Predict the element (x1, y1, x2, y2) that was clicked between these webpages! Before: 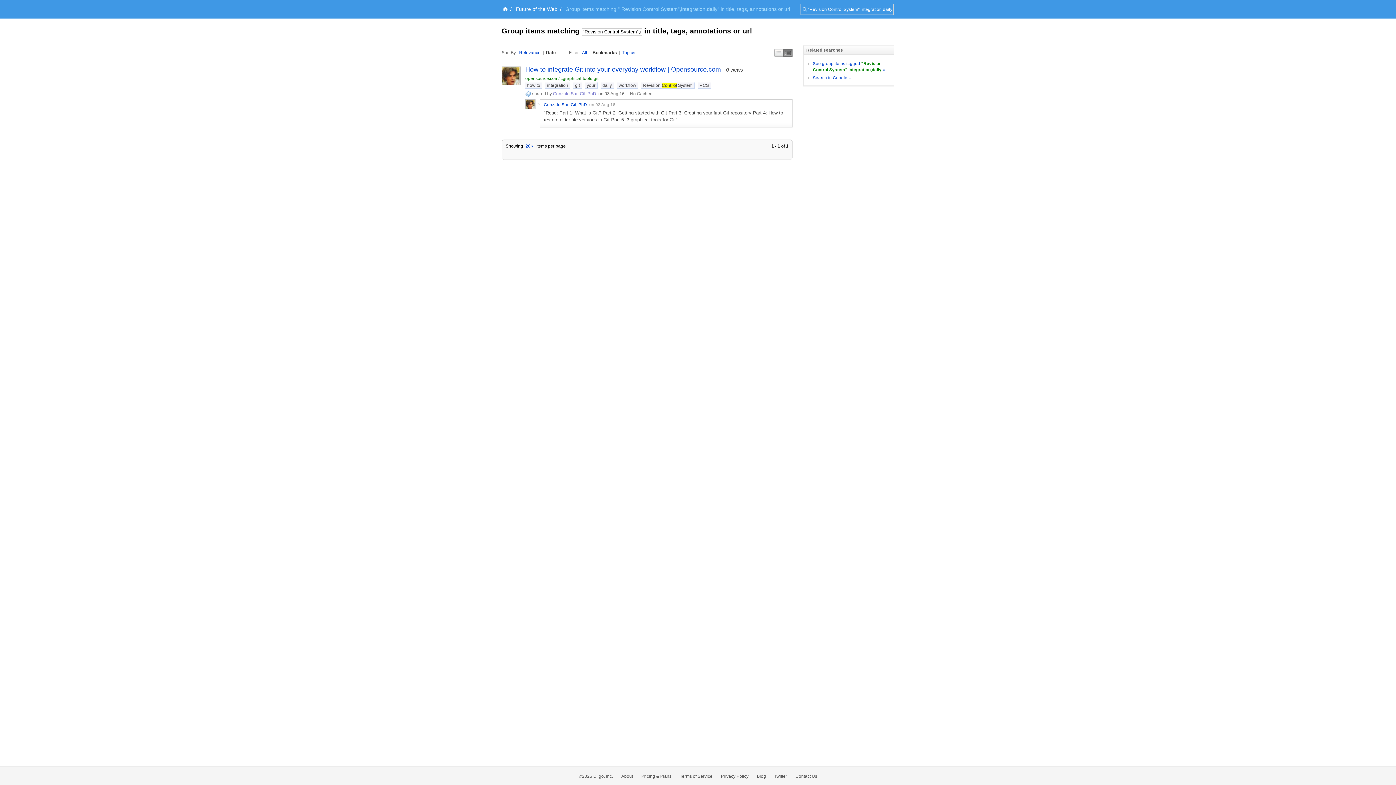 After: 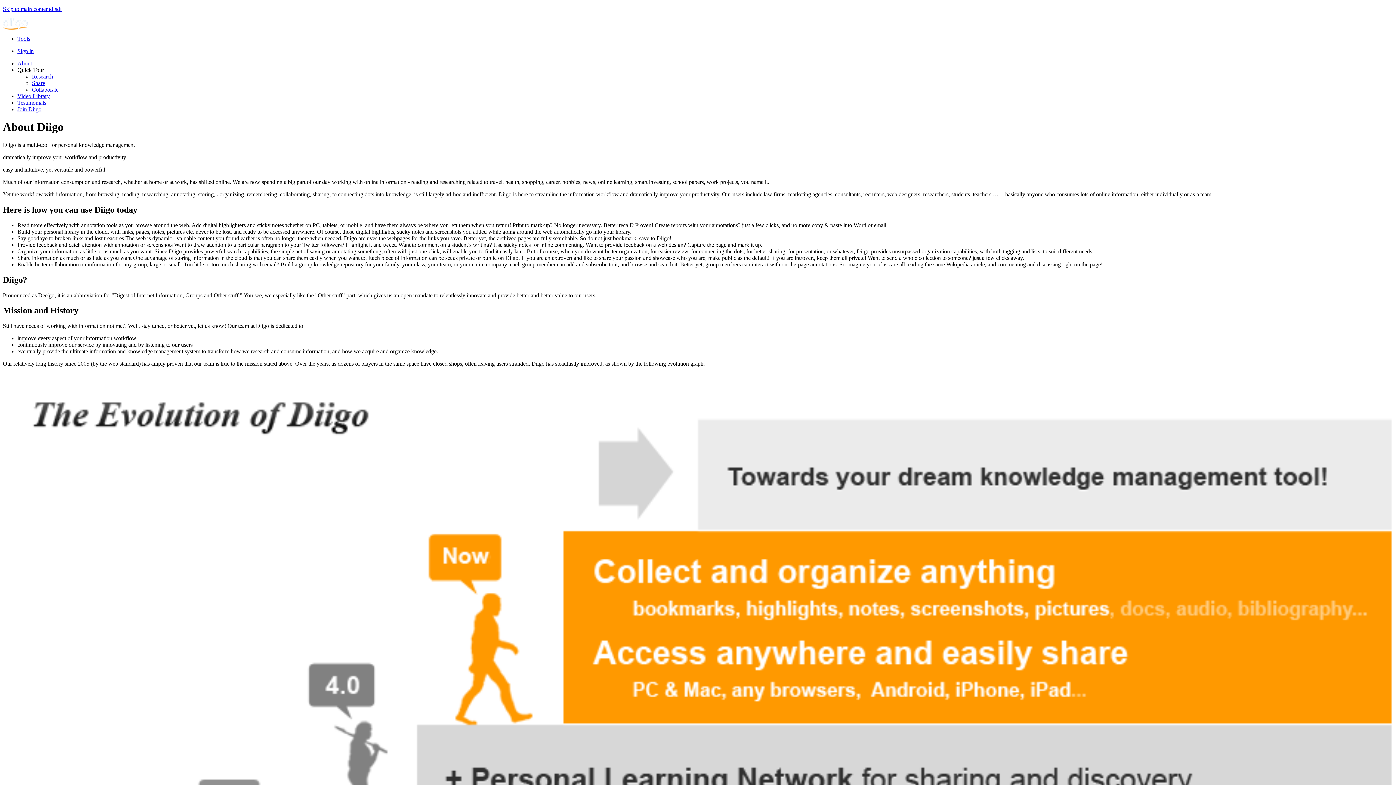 Action: bbox: (621, 774, 633, 779) label: About